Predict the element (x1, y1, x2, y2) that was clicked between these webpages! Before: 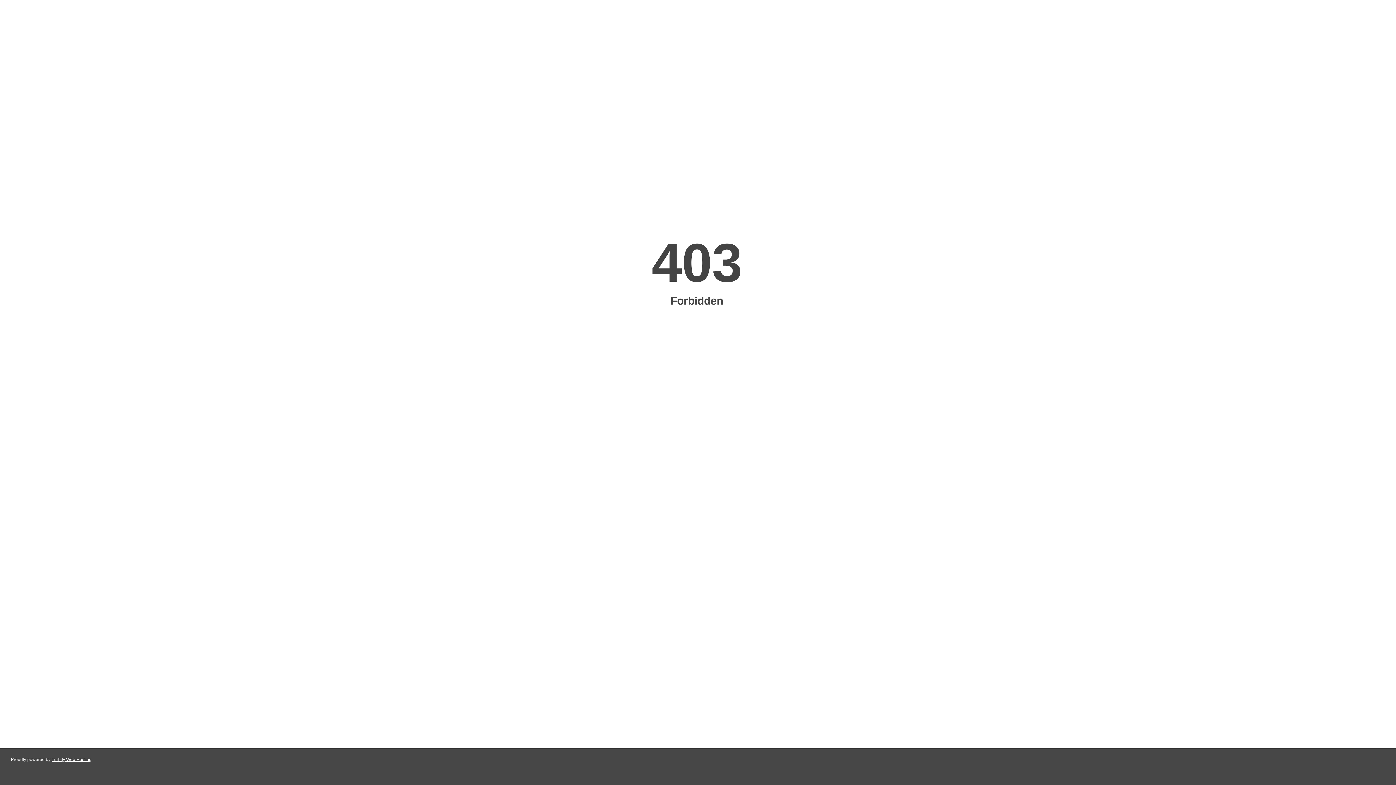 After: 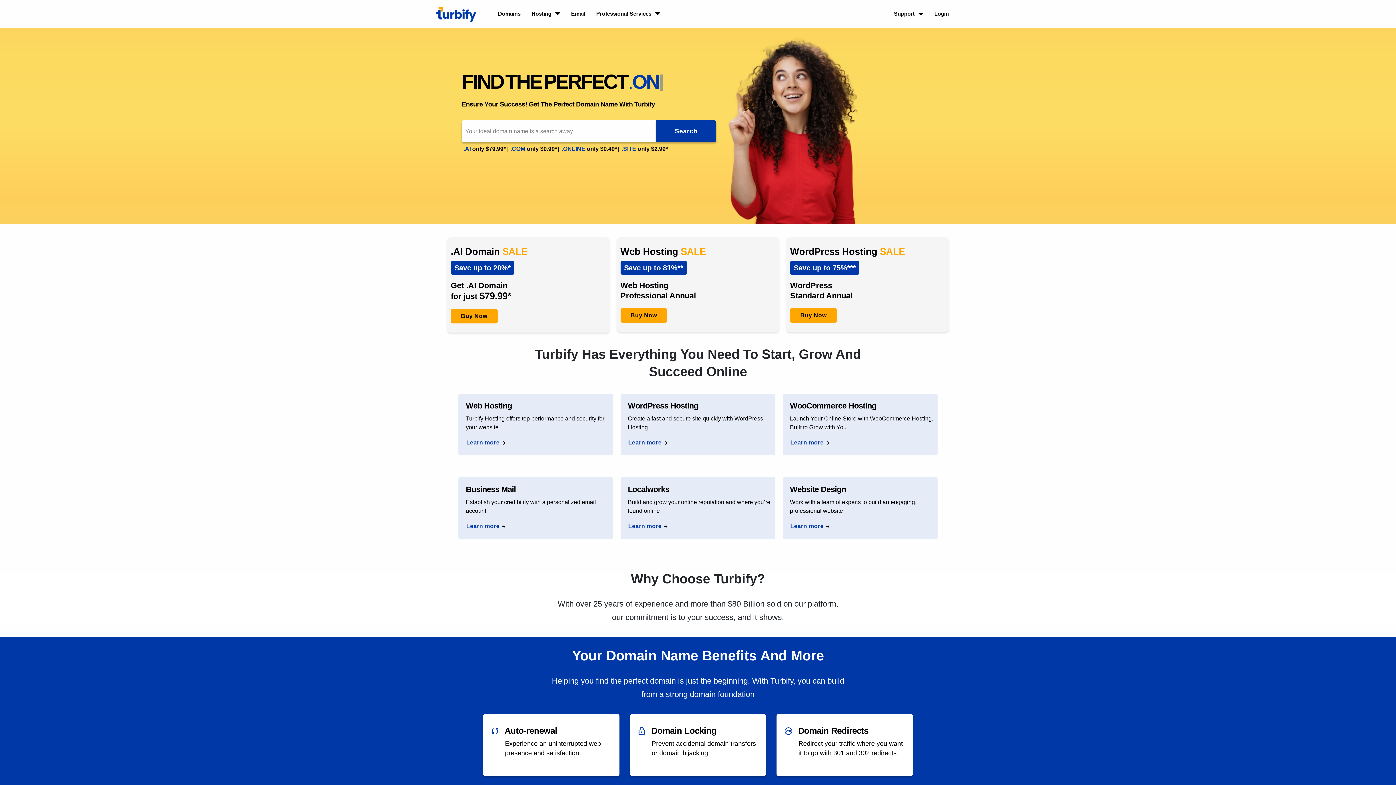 Action: label: Turbify Web Hosting bbox: (51, 757, 91, 762)